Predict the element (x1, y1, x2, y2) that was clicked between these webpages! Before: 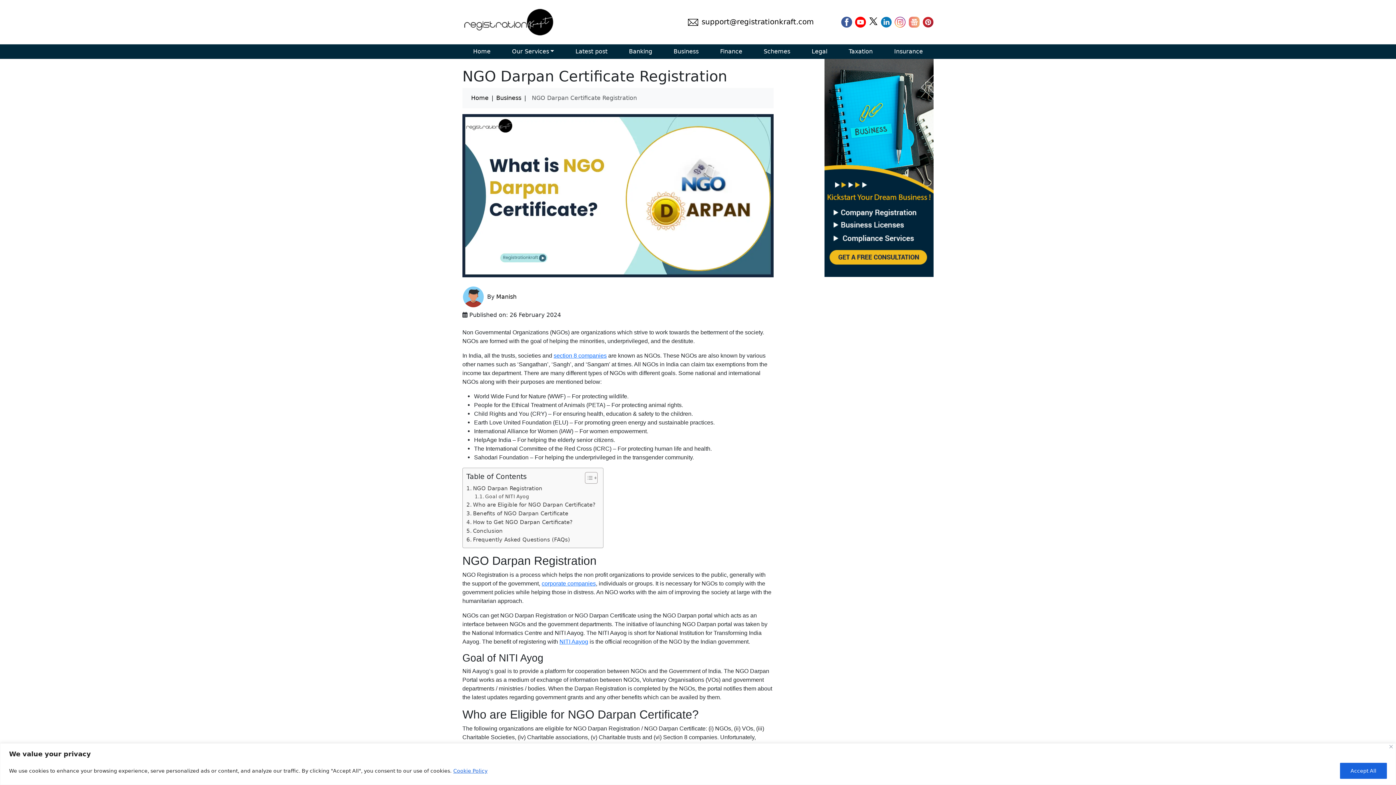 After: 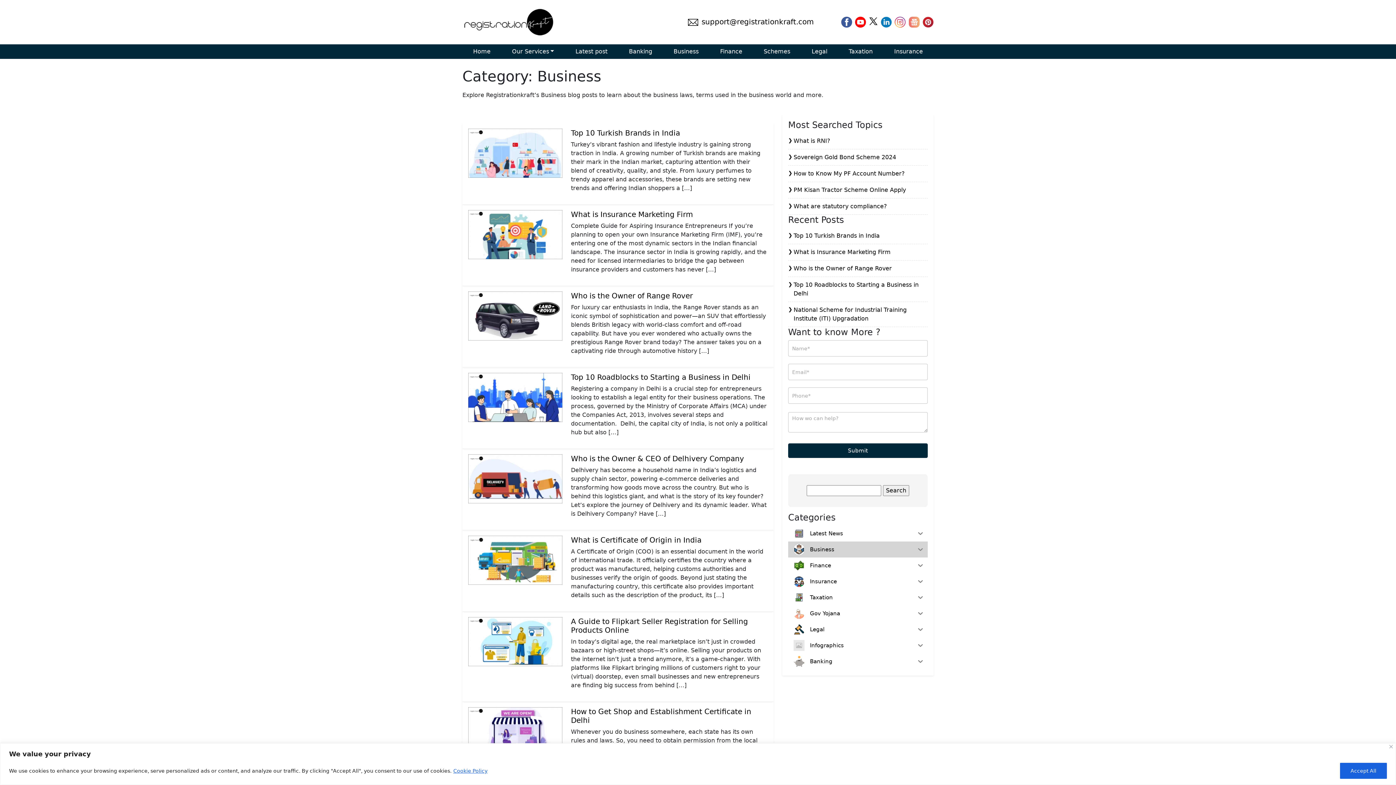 Action: bbox: (496, 93, 521, 102) label: Business